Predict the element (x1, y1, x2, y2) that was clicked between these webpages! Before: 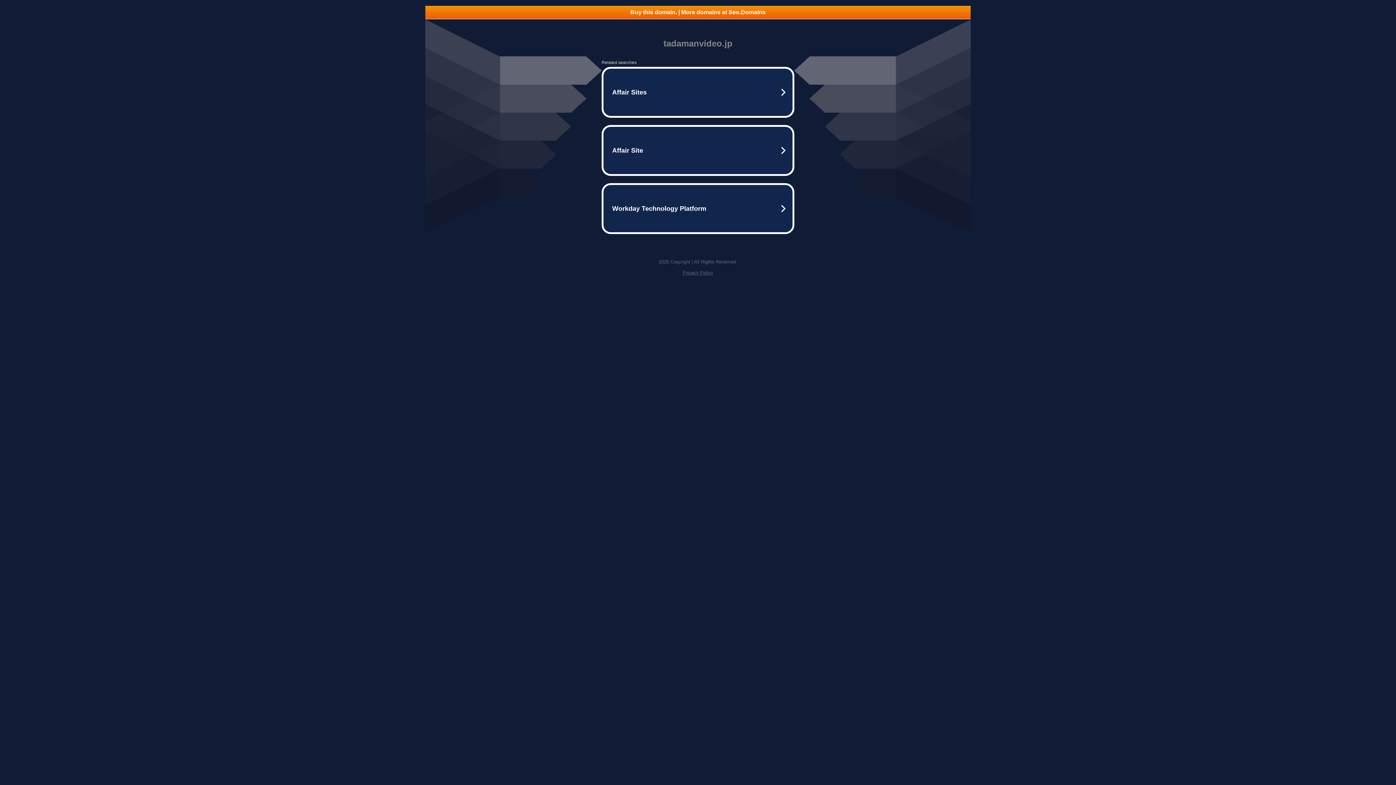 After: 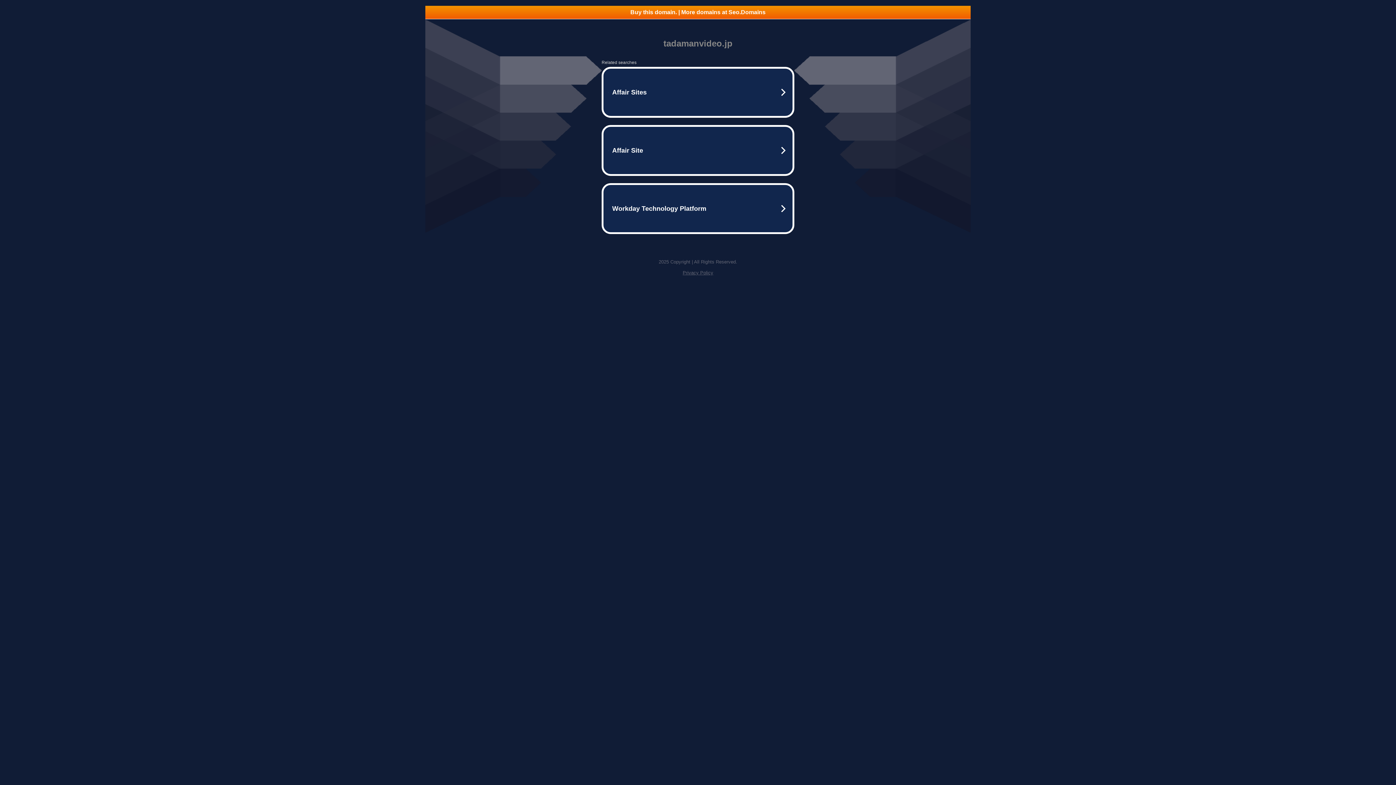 Action: label: Buy this domain. | More domains at Seo.Domains bbox: (425, 5, 970, 18)